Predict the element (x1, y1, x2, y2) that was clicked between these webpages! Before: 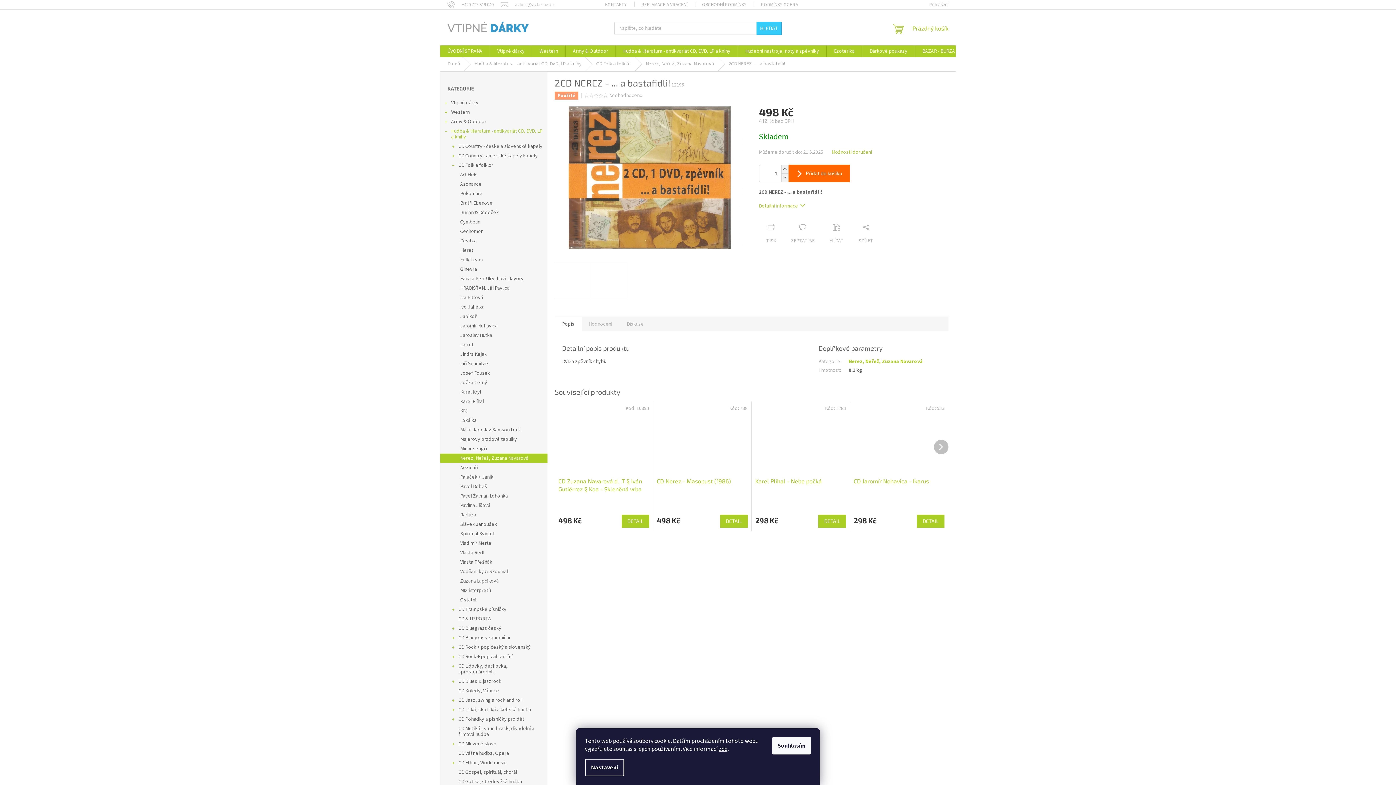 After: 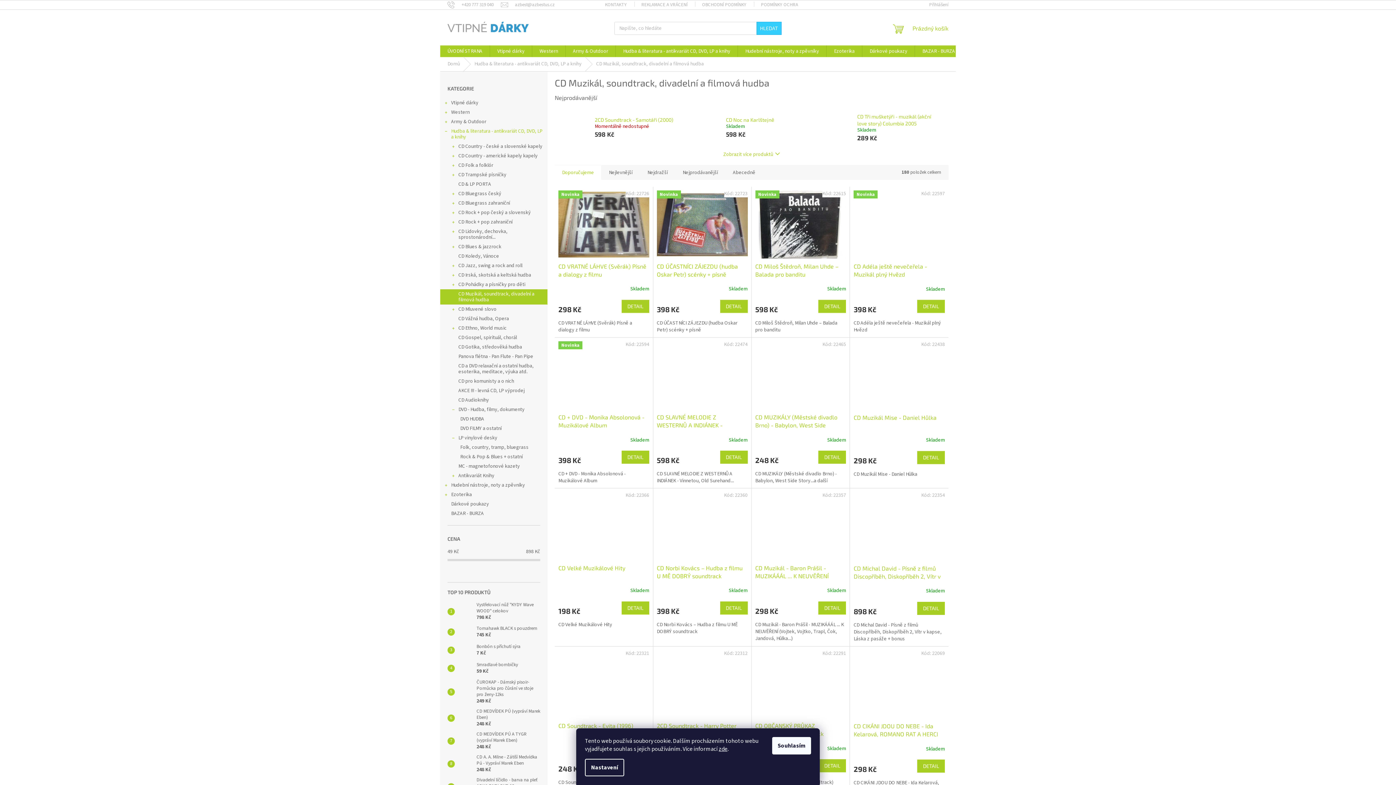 Action: label: CD Muzikál, soundtrack, divadelní a filmová hudba bbox: (440, 724, 547, 739)